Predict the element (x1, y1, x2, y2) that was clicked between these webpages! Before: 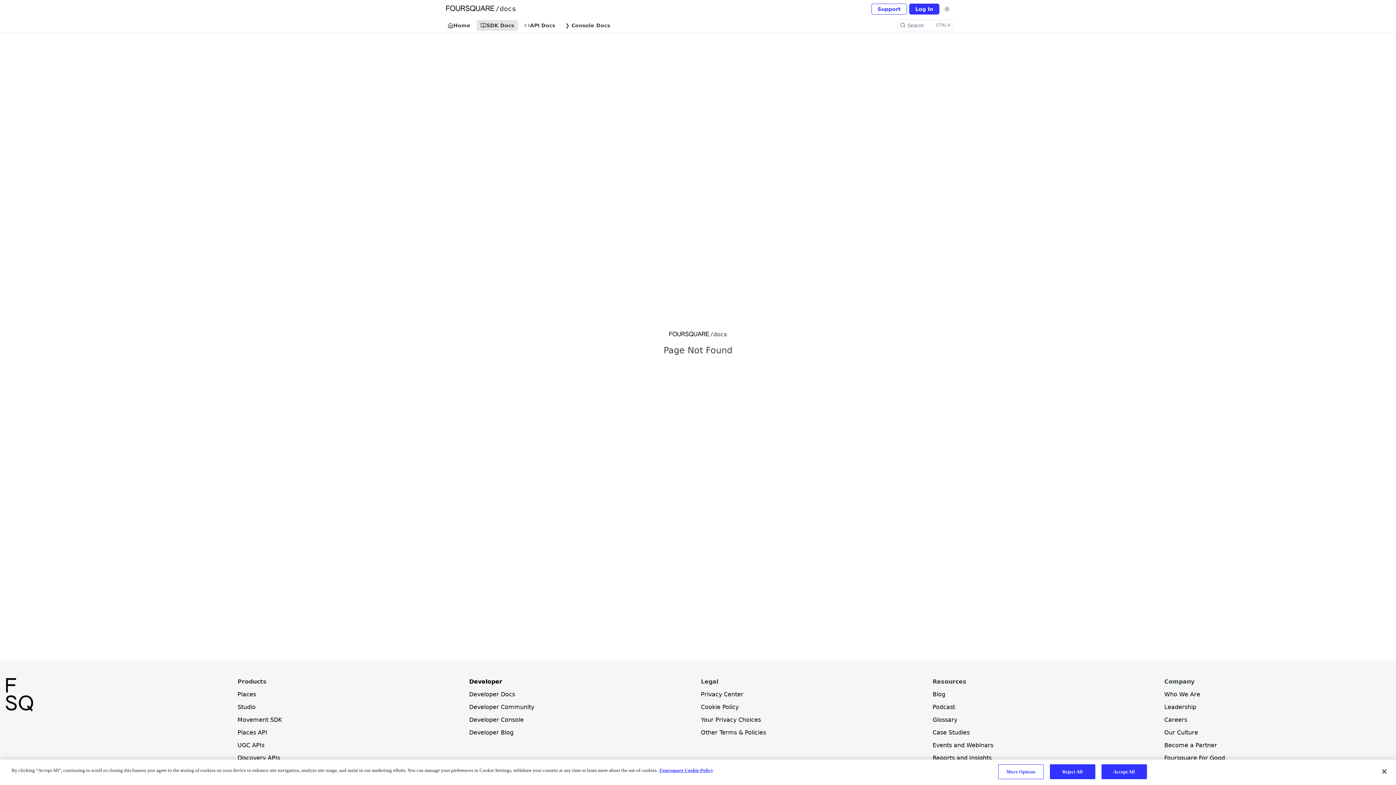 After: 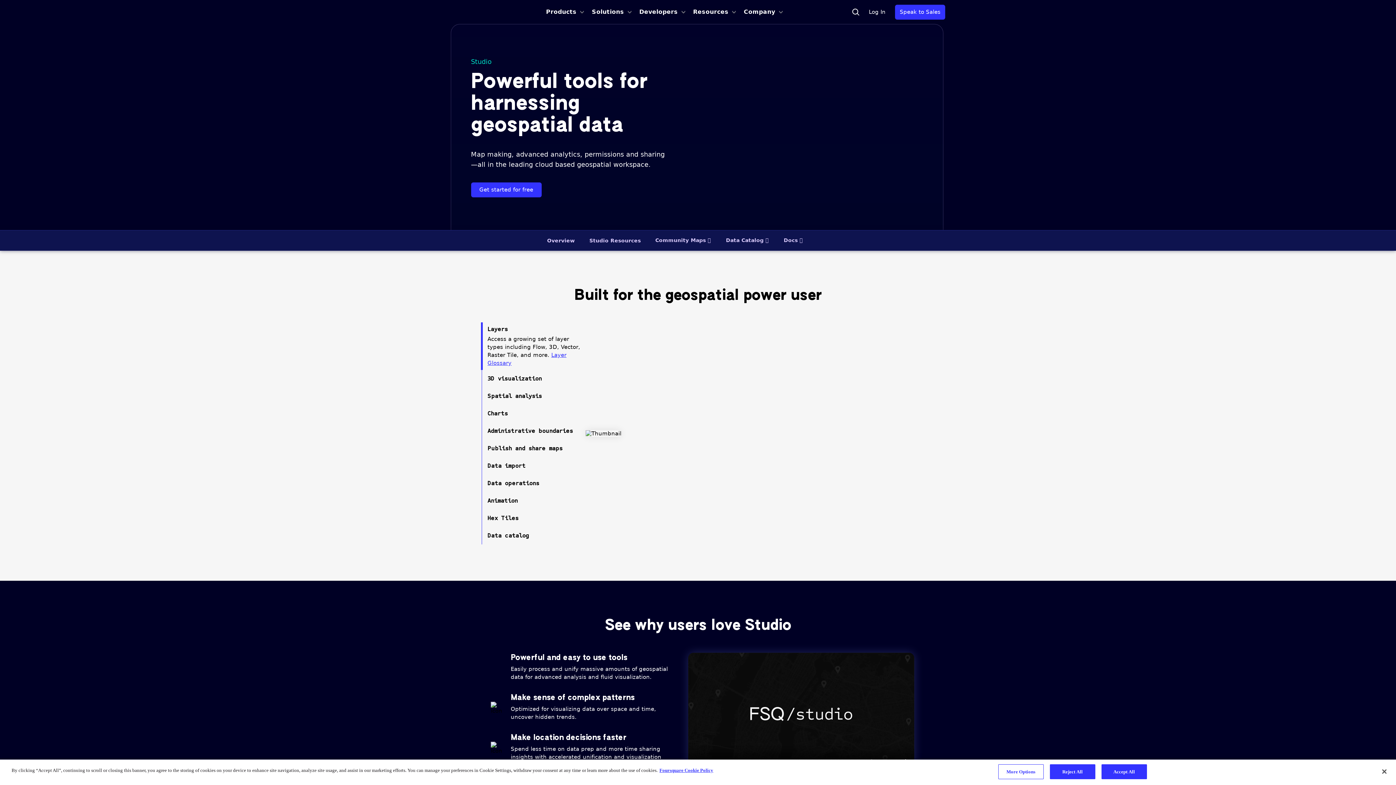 Action: label: Studio bbox: (237, 704, 255, 710)